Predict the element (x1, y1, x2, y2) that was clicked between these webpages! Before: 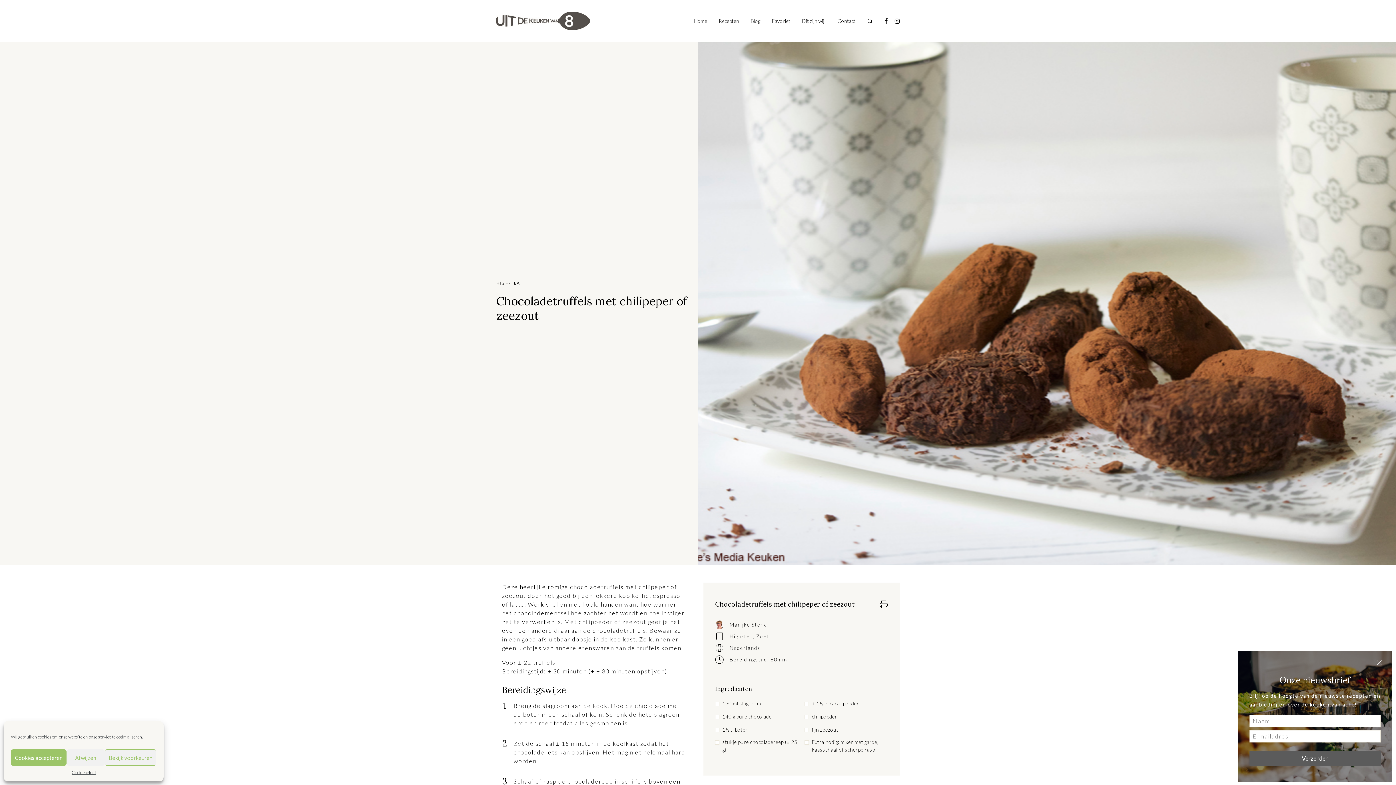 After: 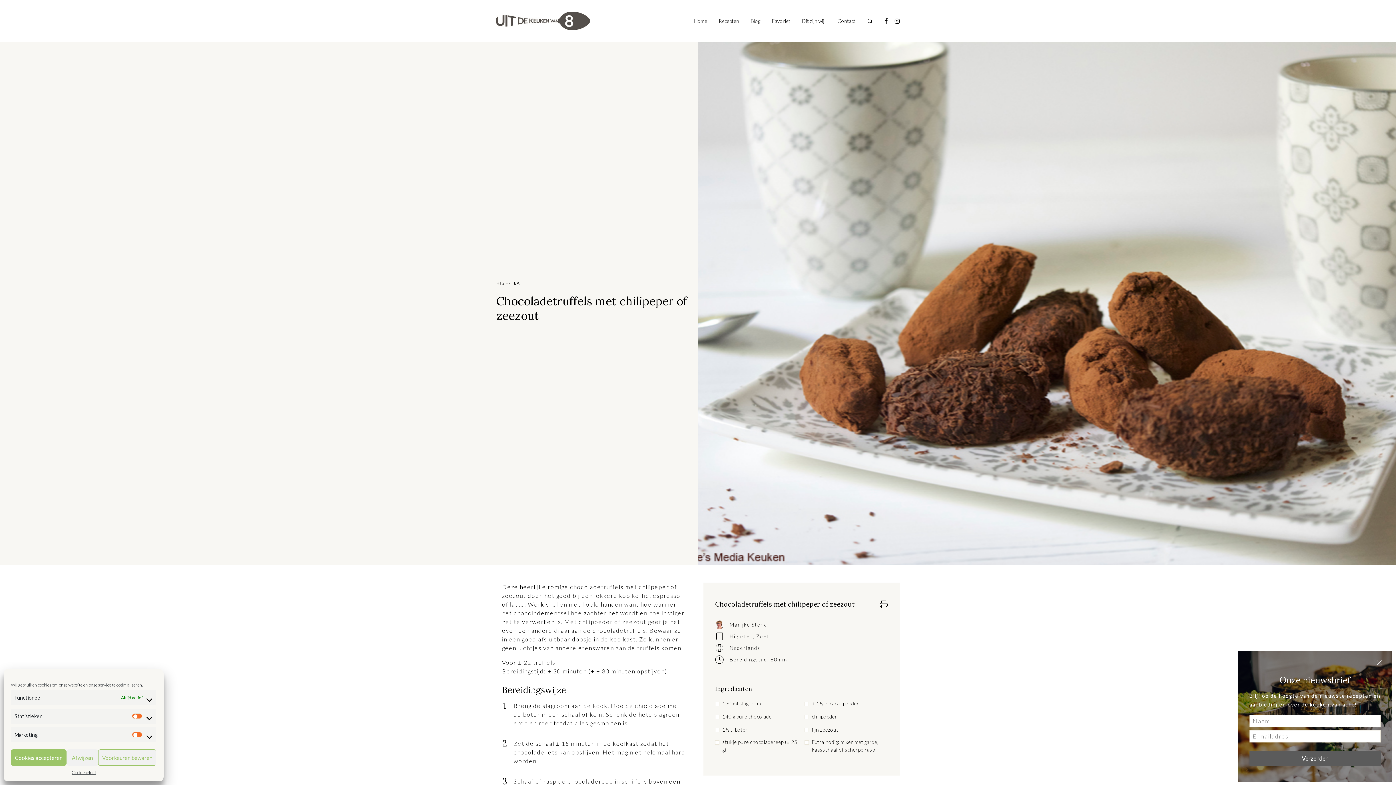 Action: bbox: (104, 749, 156, 766) label: Bekijk voorkeuren